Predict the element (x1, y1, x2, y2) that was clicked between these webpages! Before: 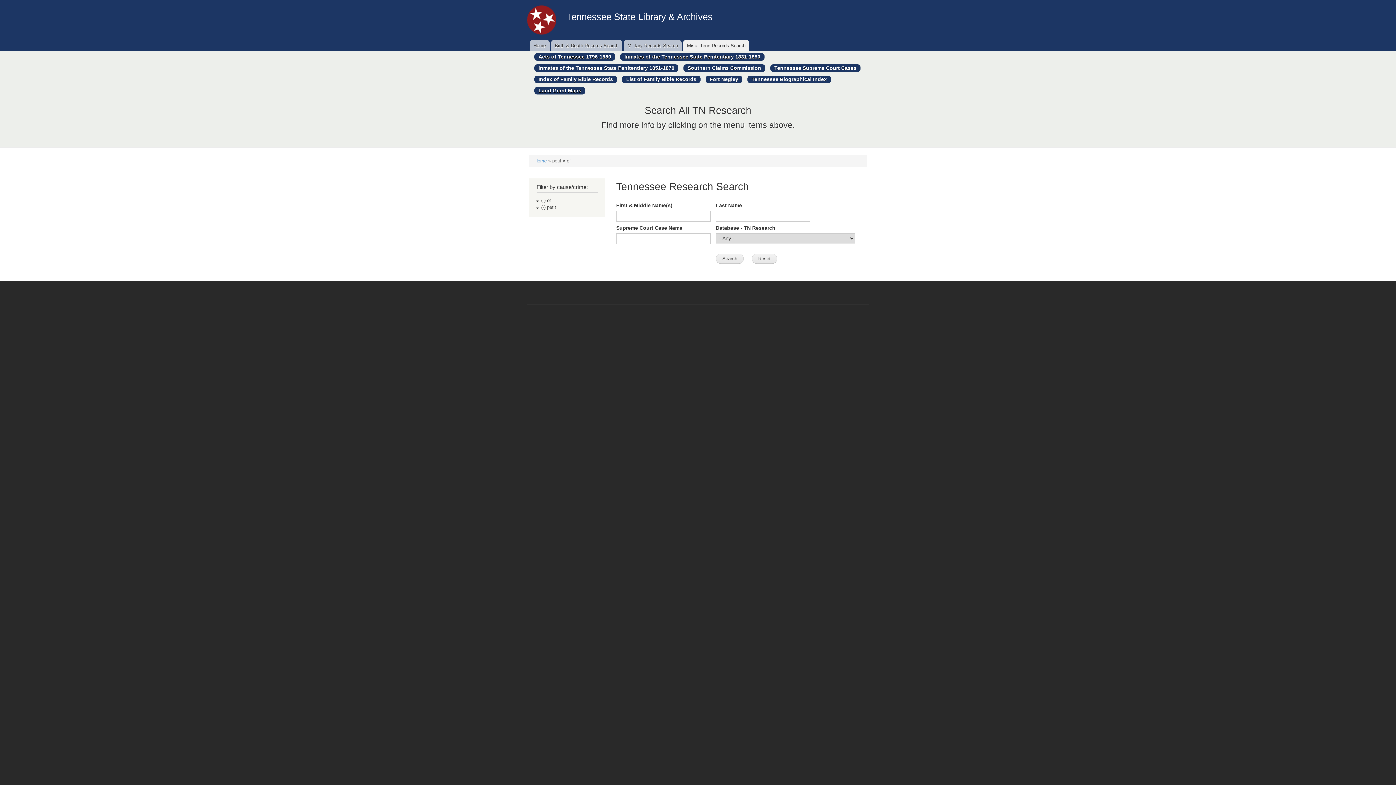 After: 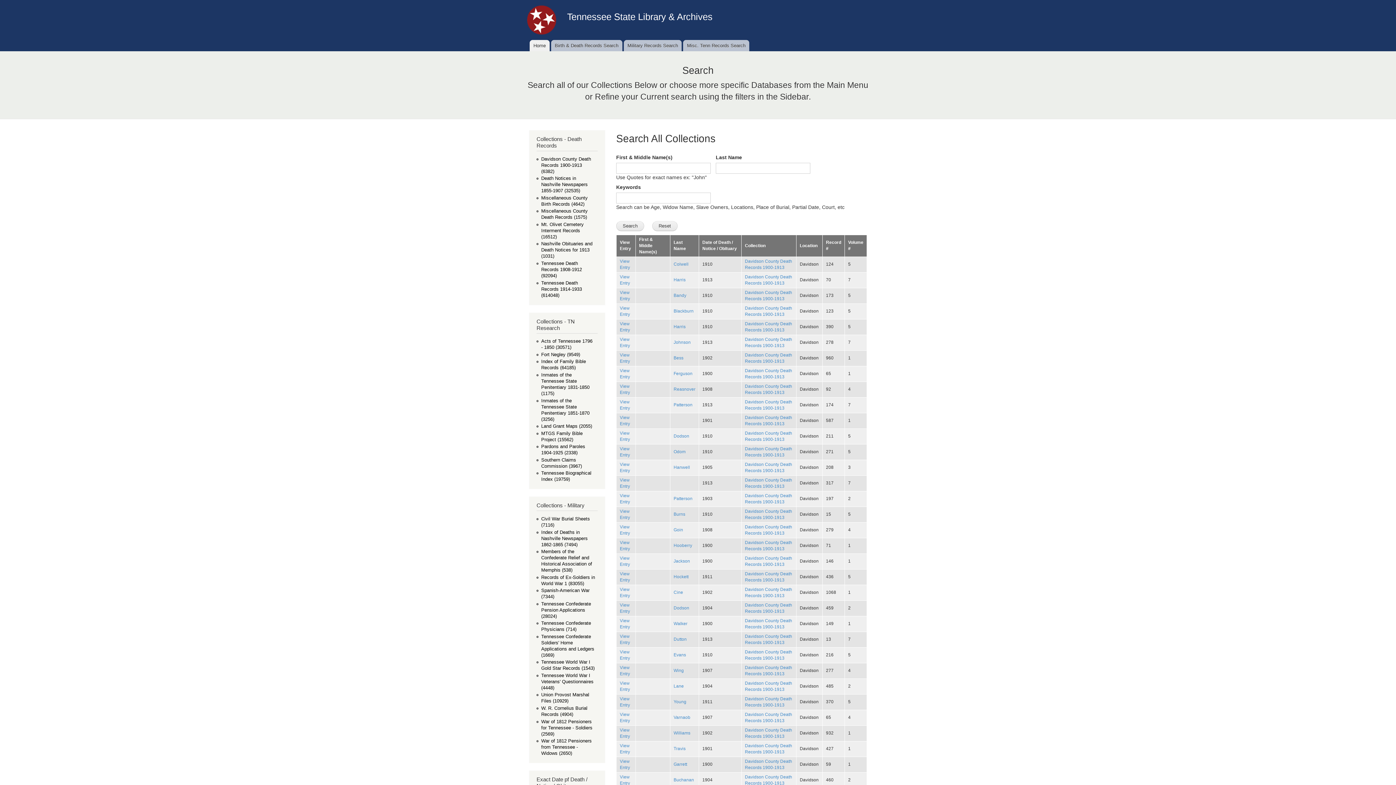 Action: bbox: (567, 11, 712, 21) label: Tennessee State Library & Archives